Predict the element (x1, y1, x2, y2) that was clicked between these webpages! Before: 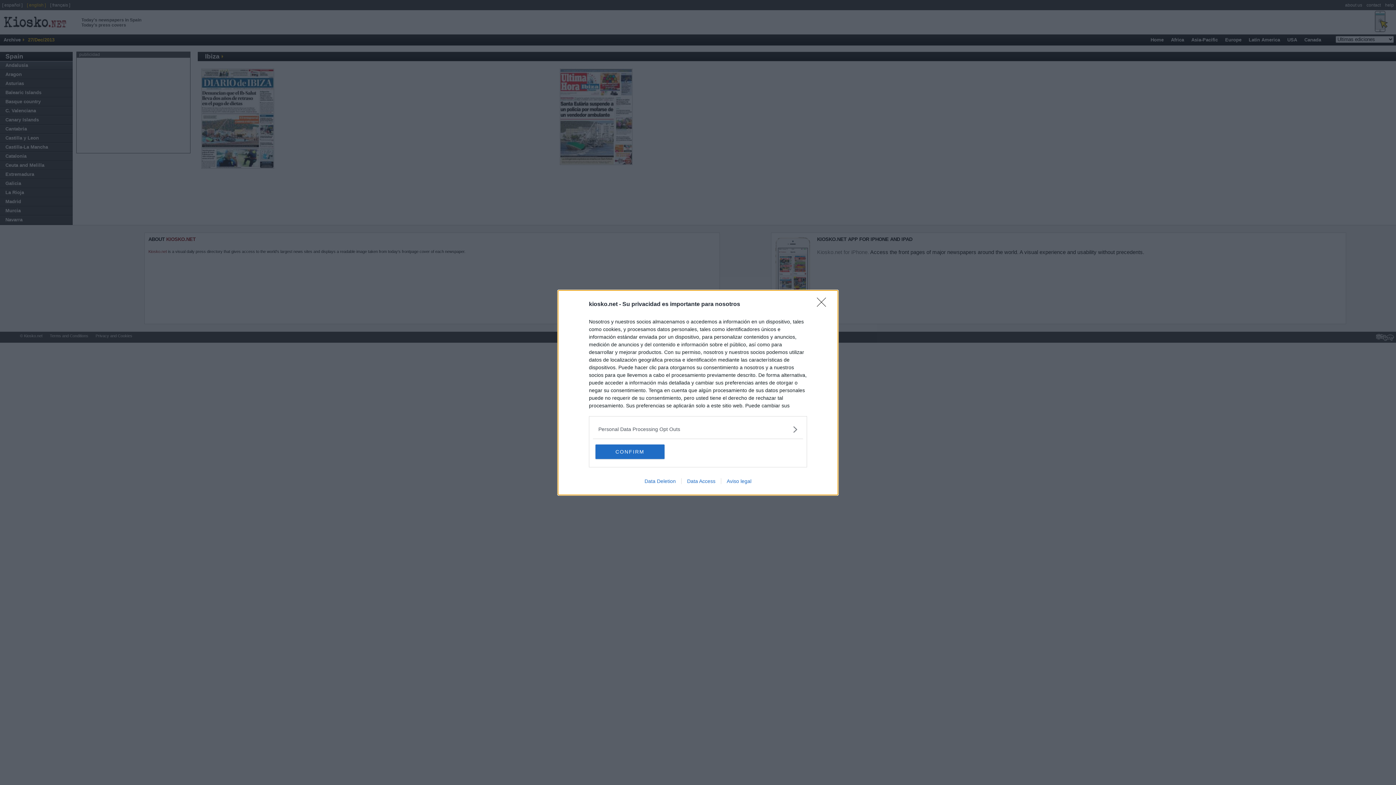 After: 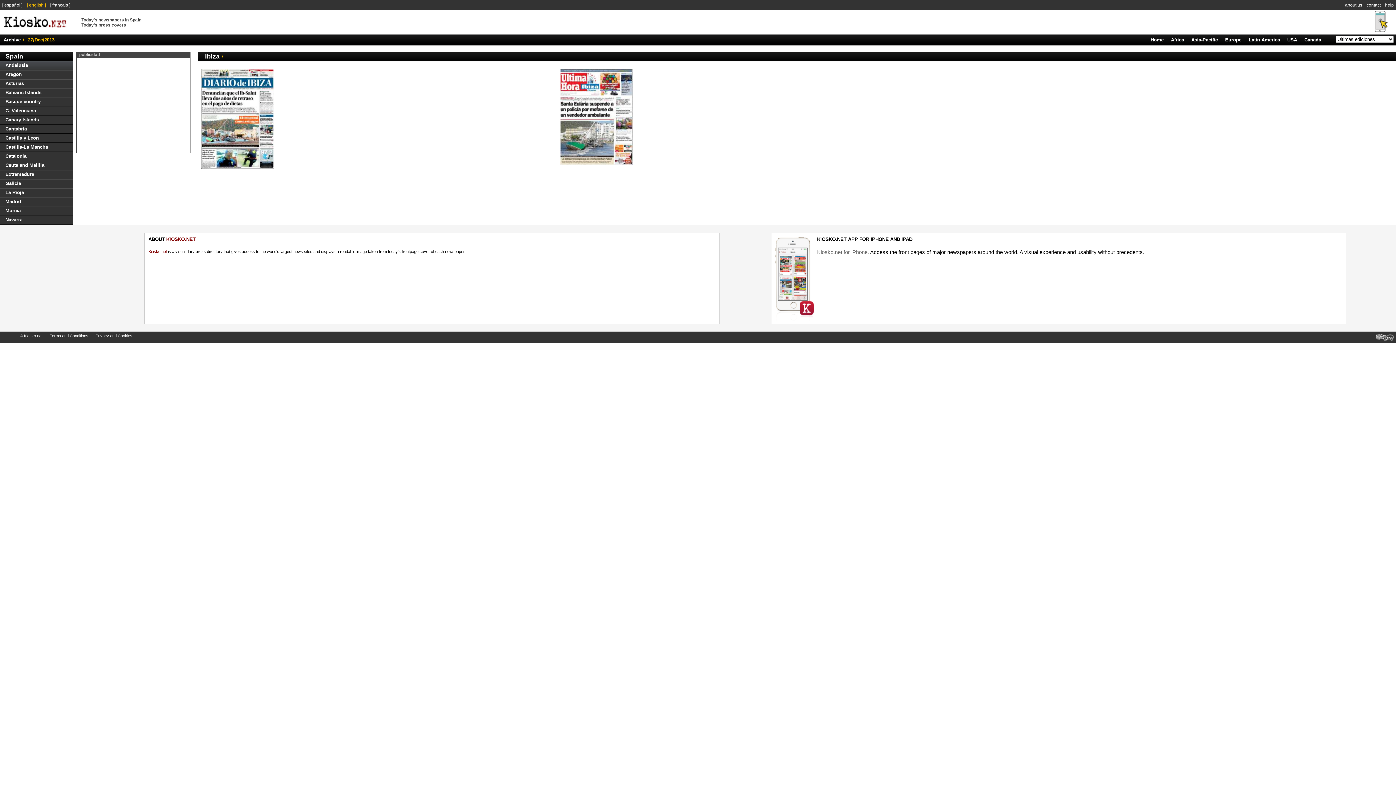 Action: label: CONFIRM bbox: (595, 444, 664, 459)